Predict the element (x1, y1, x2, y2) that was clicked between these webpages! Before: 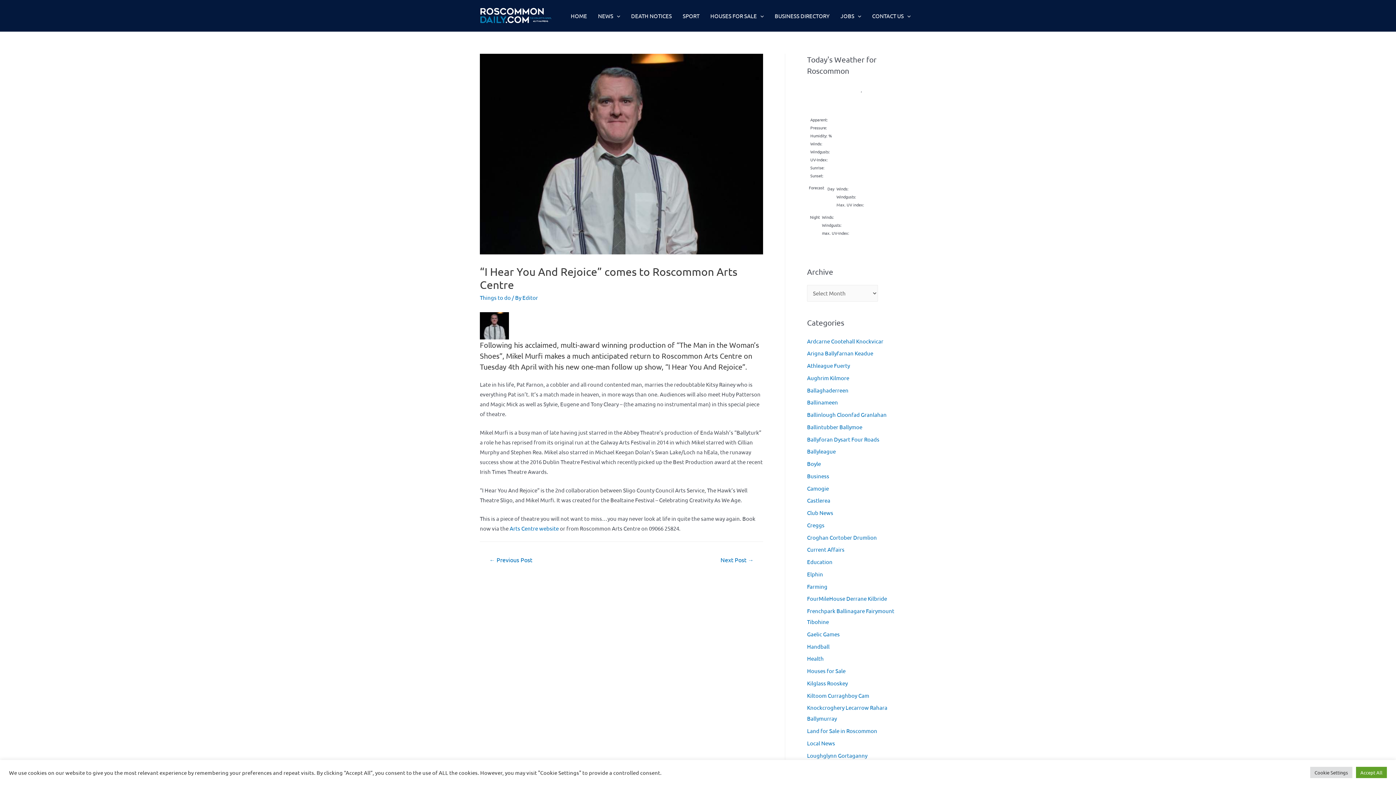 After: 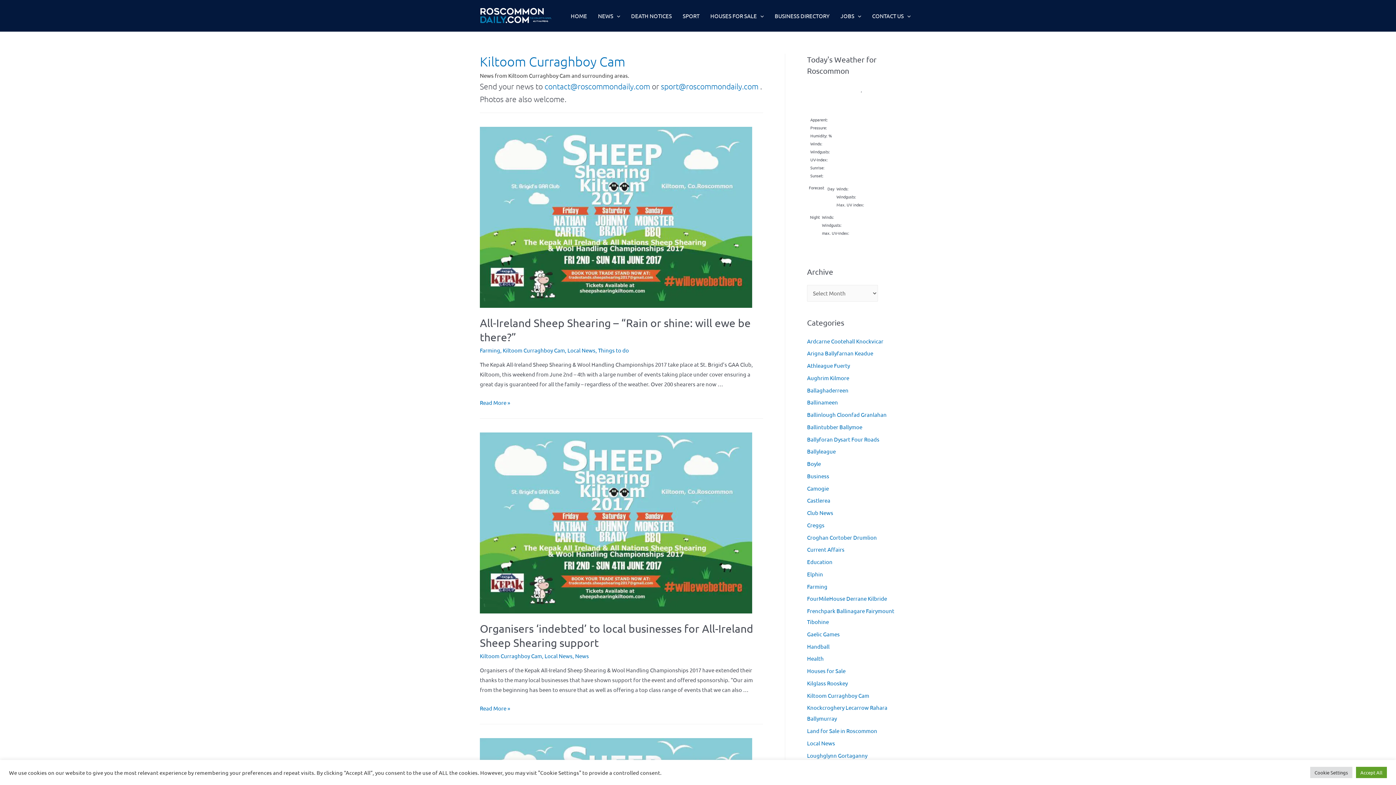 Action: bbox: (807, 692, 869, 699) label: Kiltoom Curraghboy Cam